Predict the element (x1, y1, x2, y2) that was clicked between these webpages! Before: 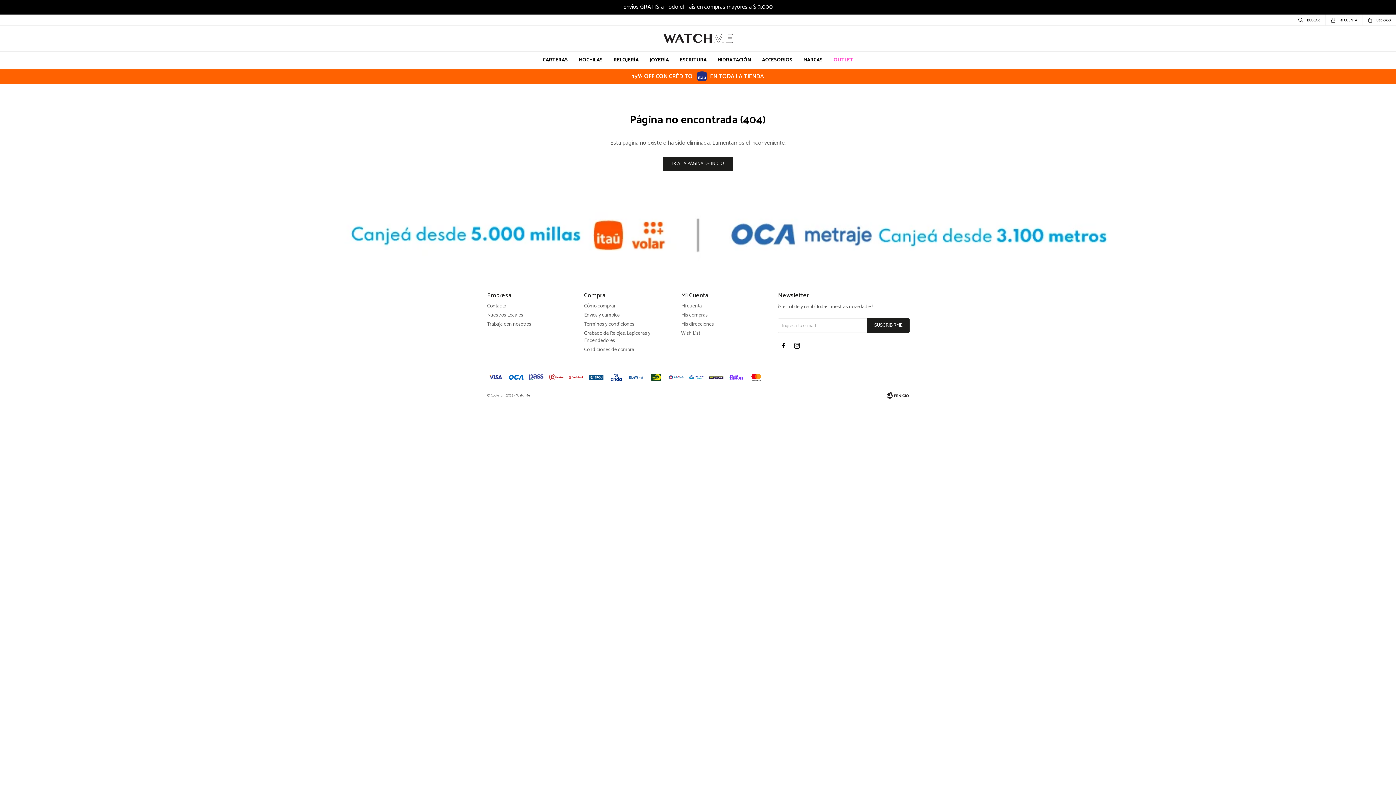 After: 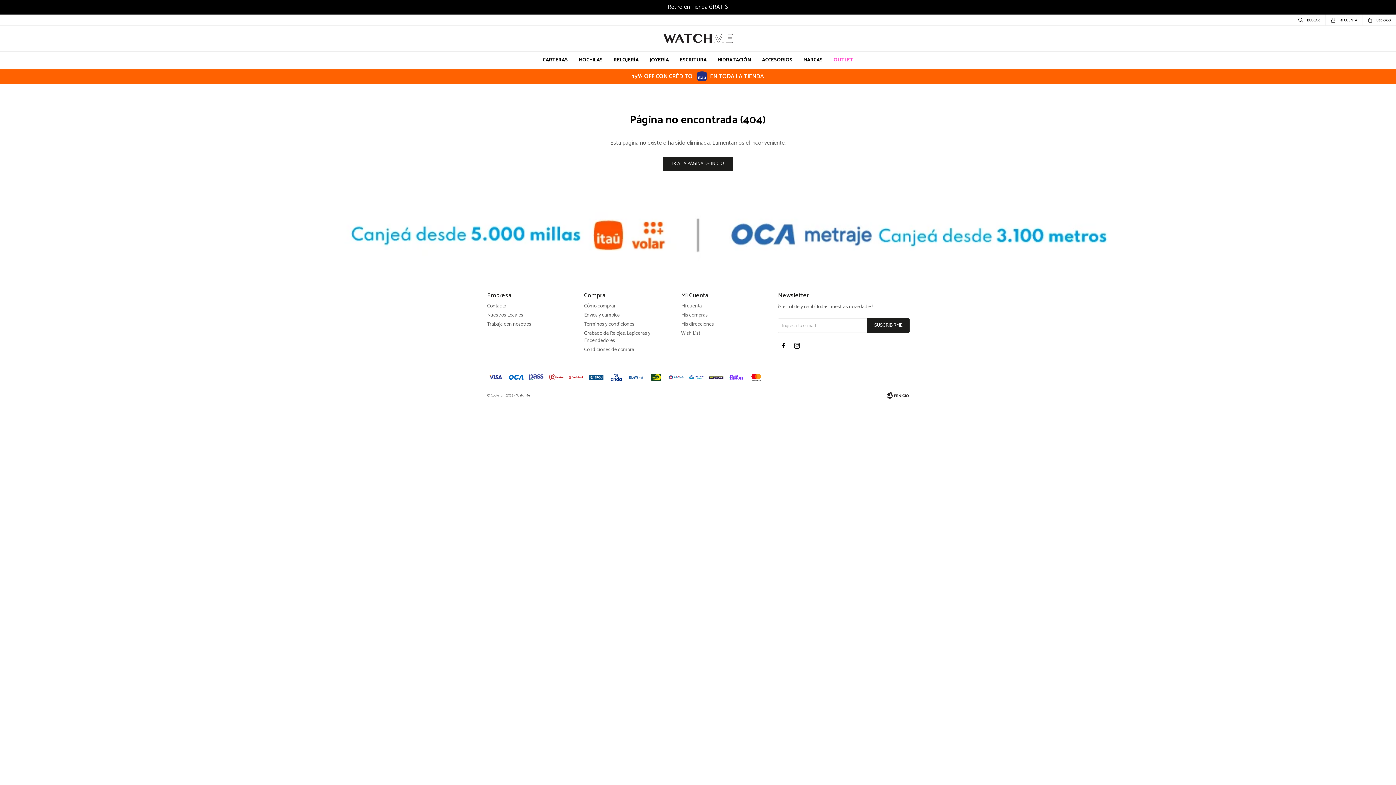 Action: bbox: (778, 340, 789, 351) label: 